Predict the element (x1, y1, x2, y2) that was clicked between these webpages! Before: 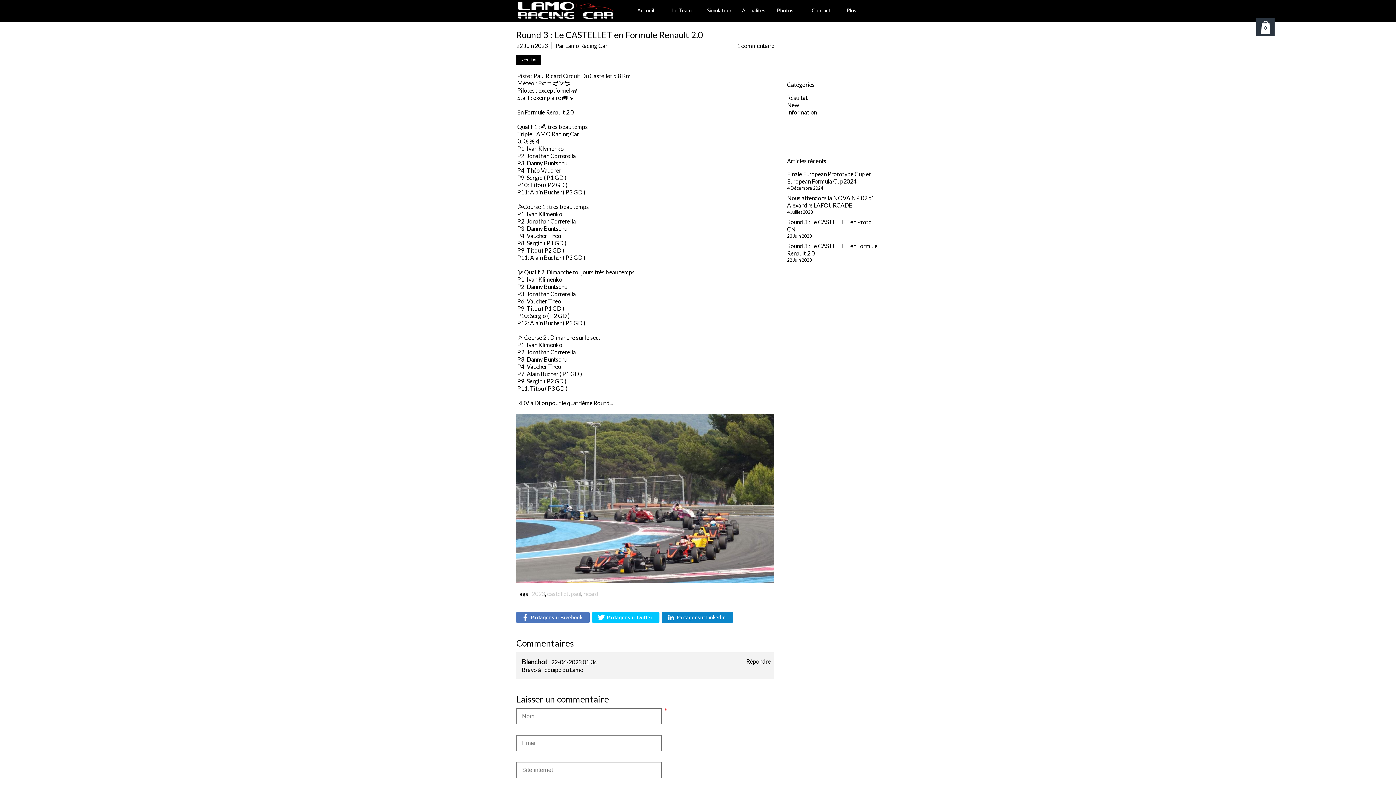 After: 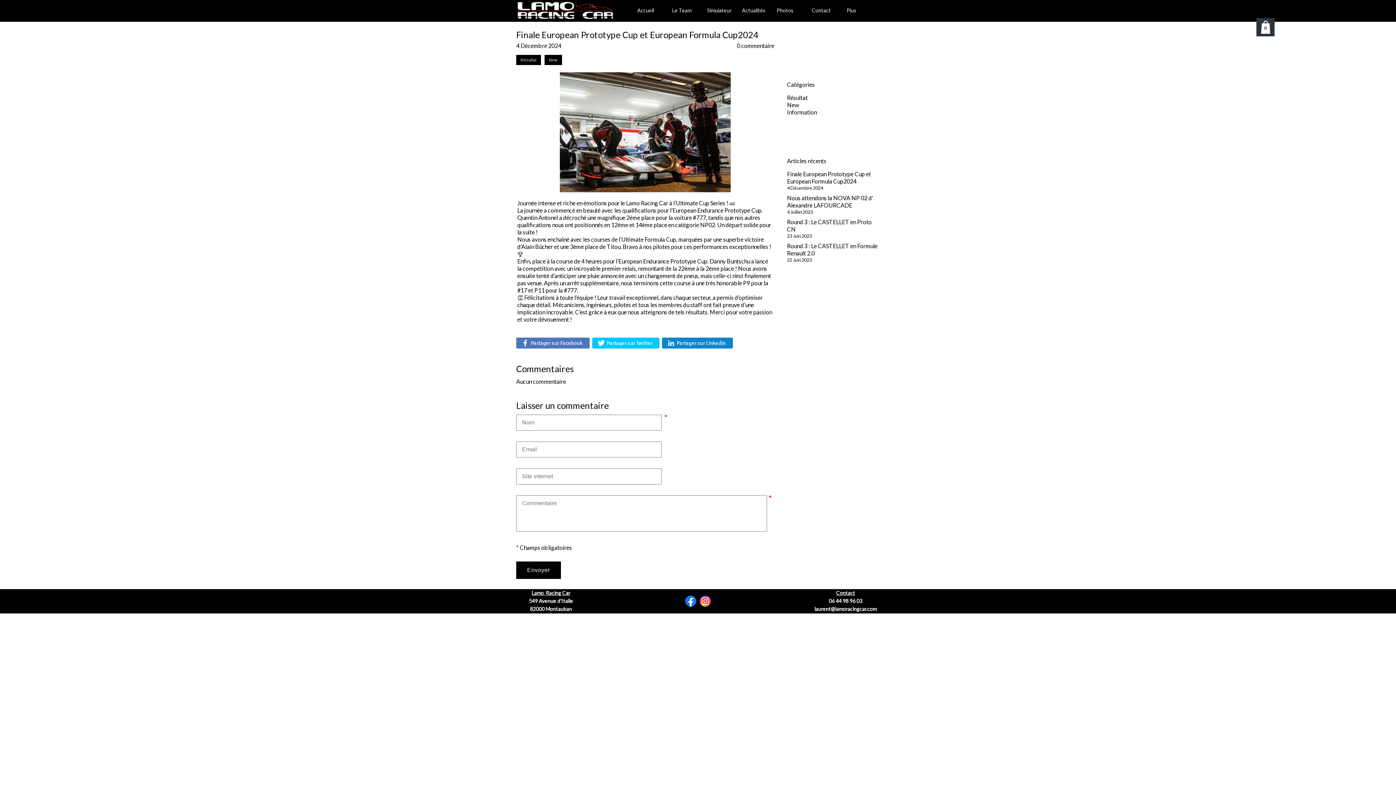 Action: label: Finale European Prototype Cup et European Formula Cup2024 bbox: (787, 170, 871, 184)